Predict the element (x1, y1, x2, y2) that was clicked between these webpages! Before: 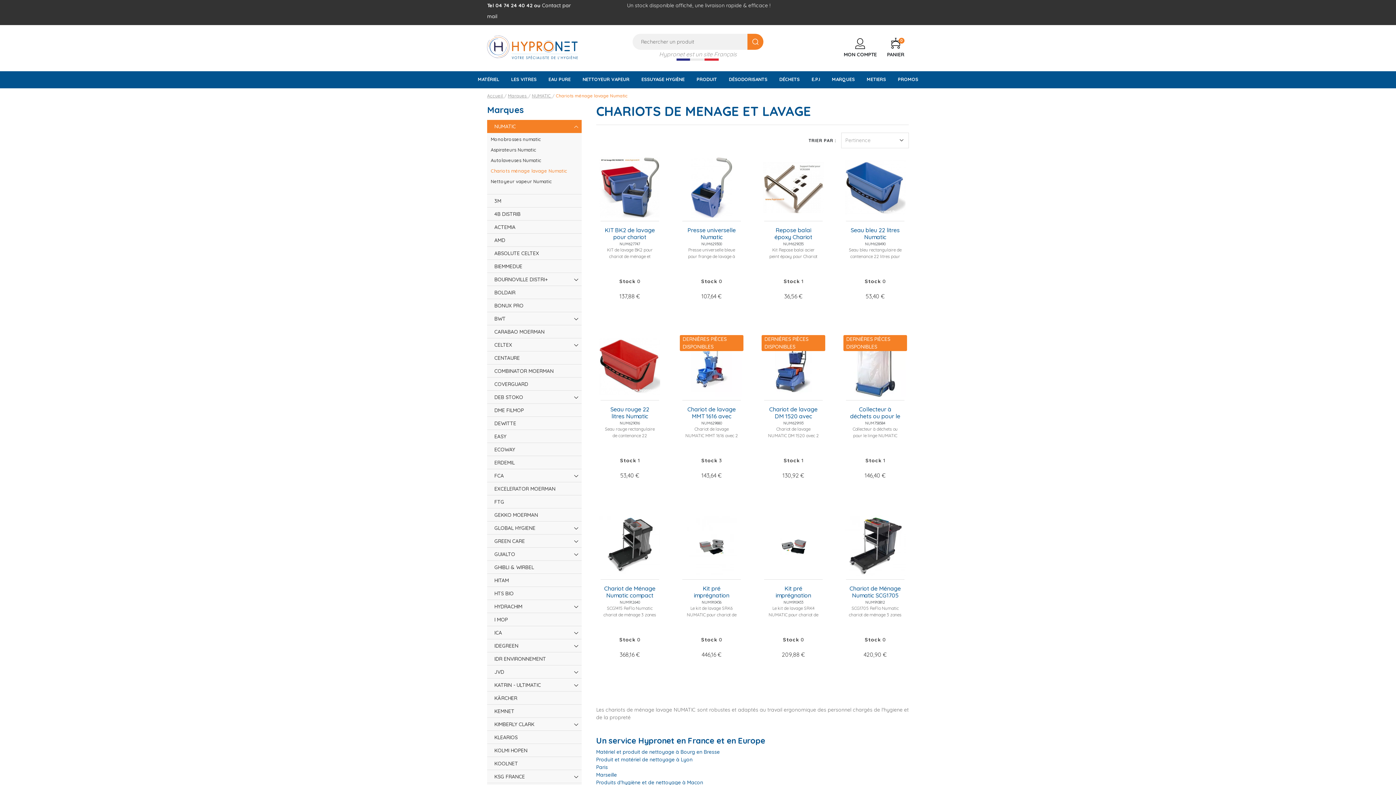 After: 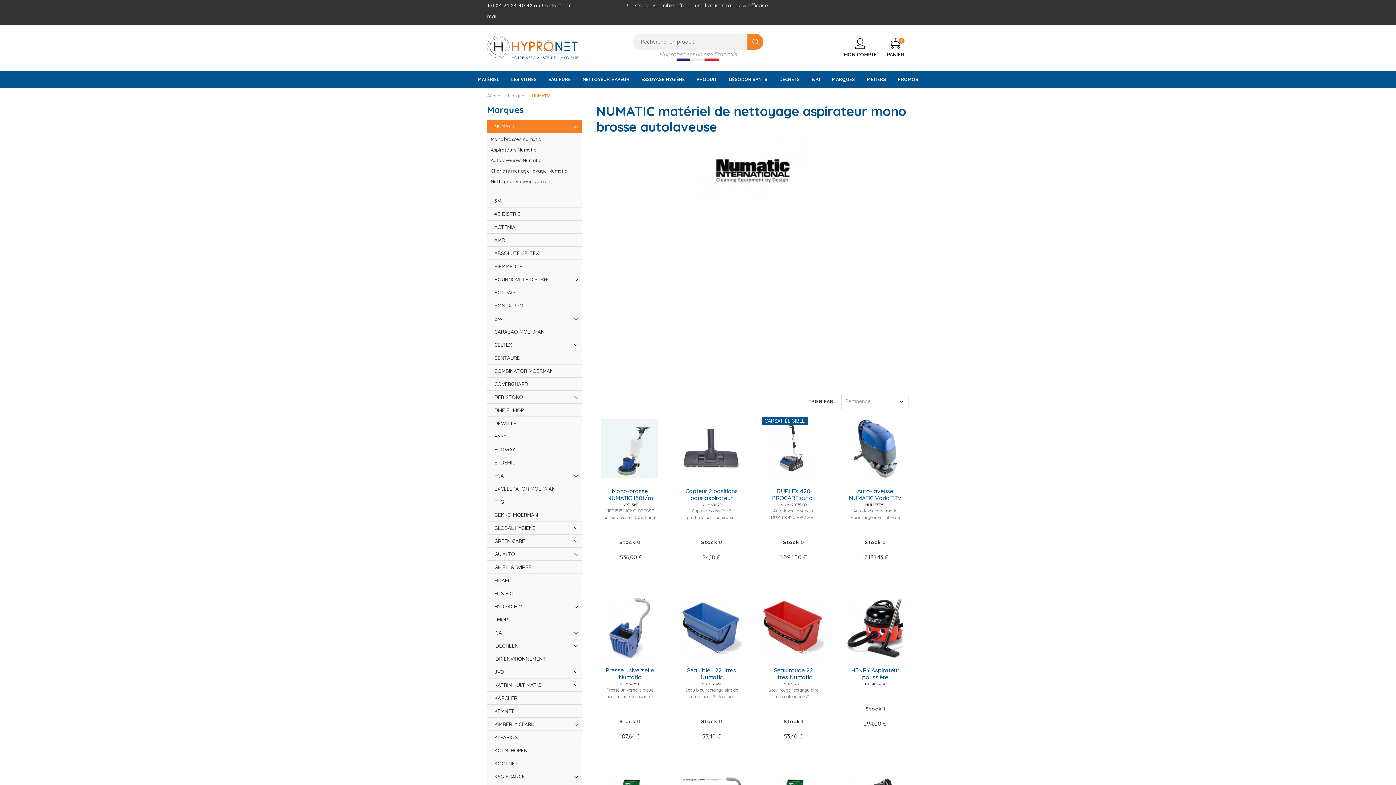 Action: bbox: (532, 93, 552, 98) label: NUMATIC 